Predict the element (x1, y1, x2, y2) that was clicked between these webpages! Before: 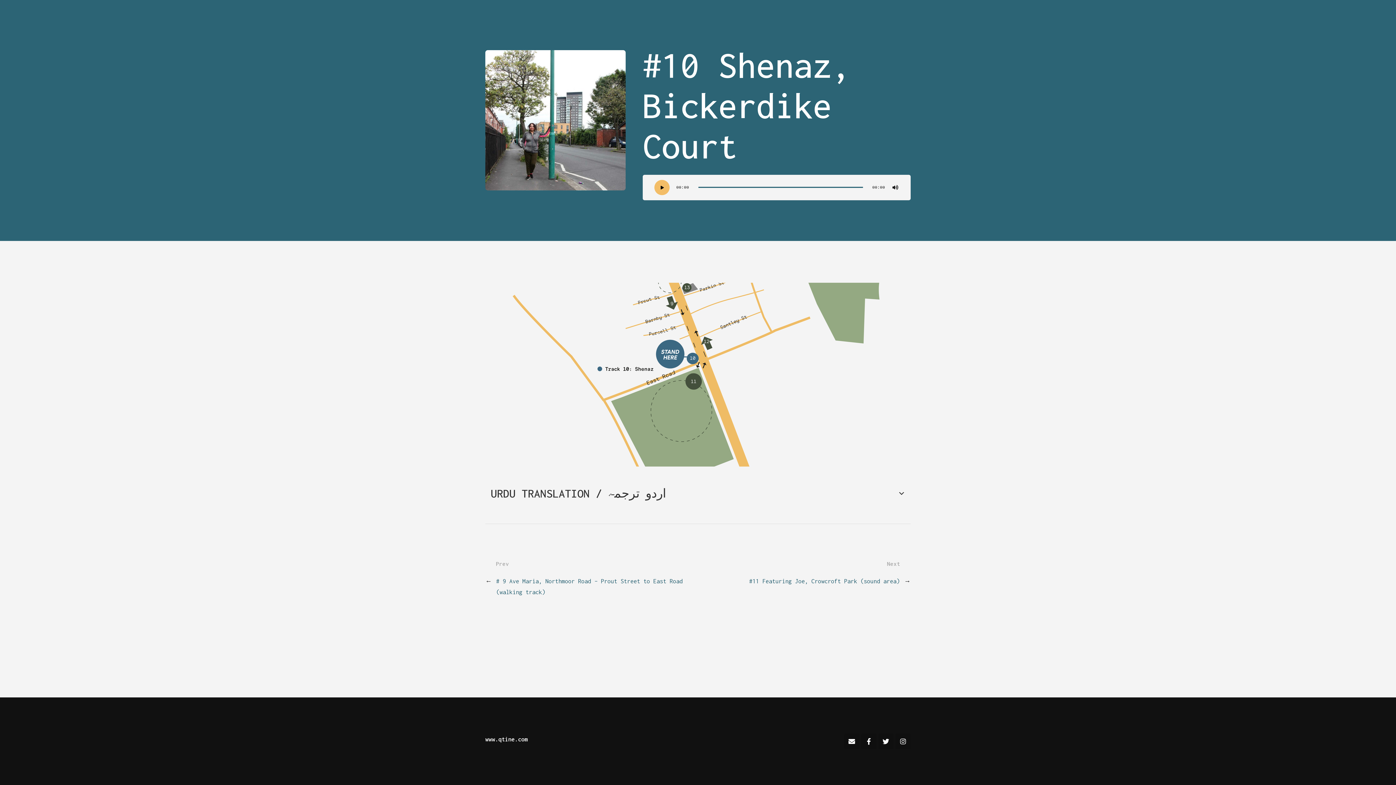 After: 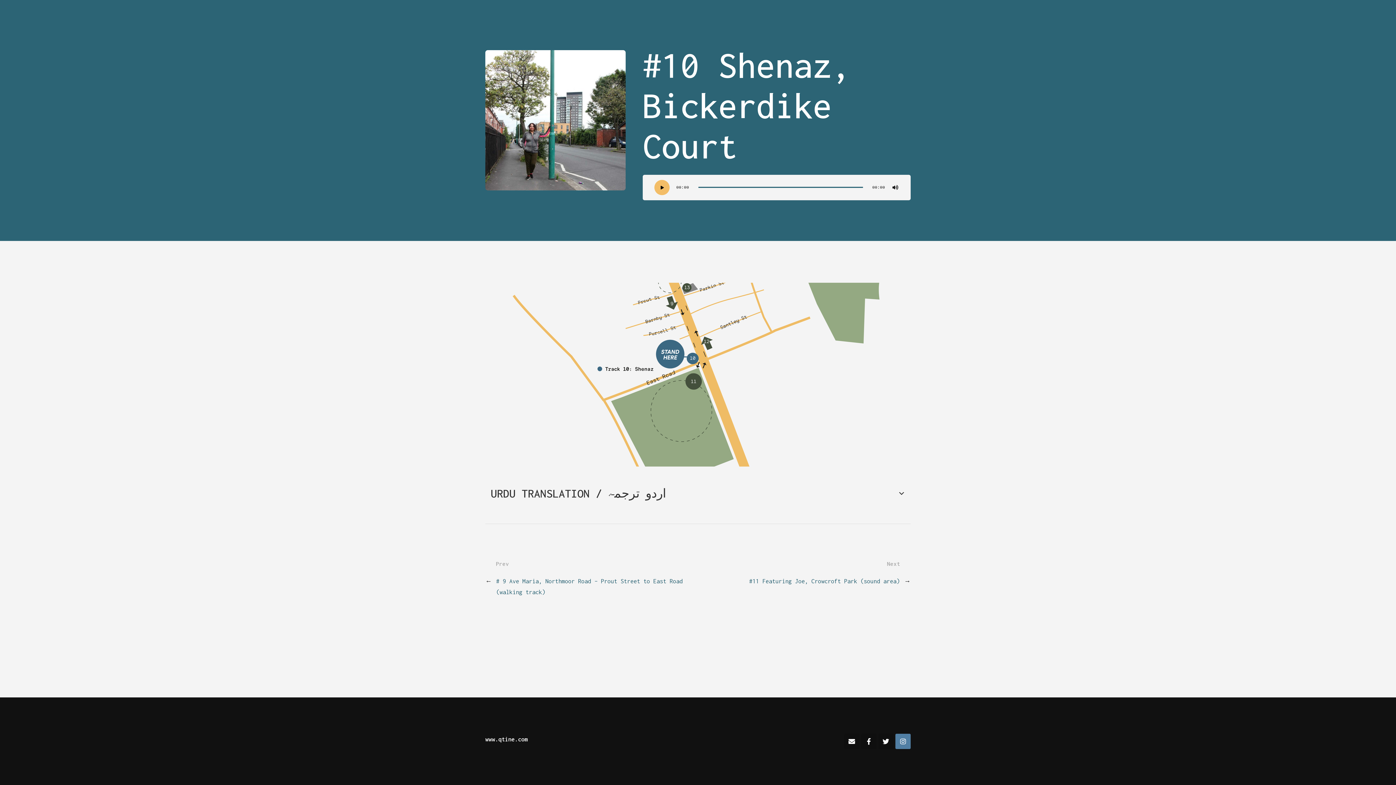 Action: bbox: (895, 734, 910, 749)